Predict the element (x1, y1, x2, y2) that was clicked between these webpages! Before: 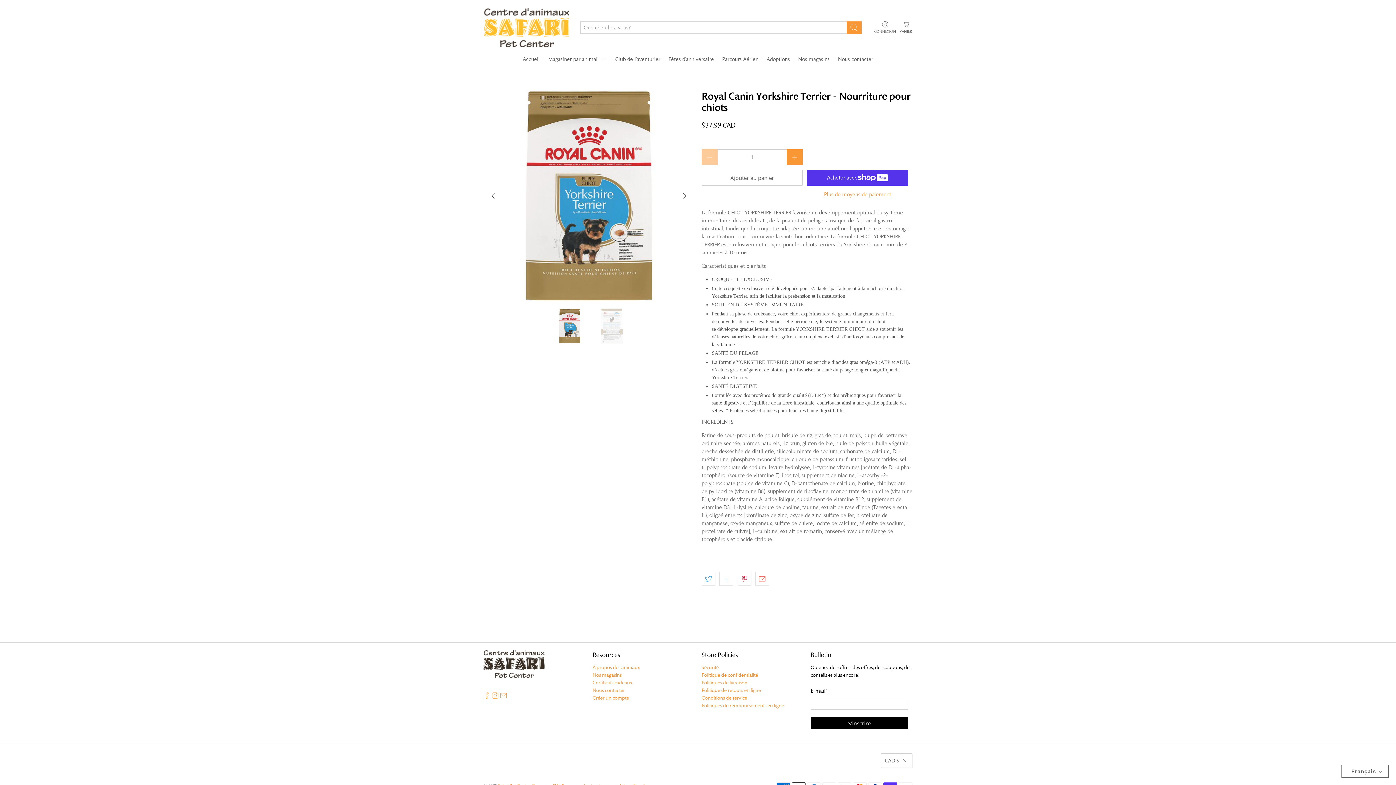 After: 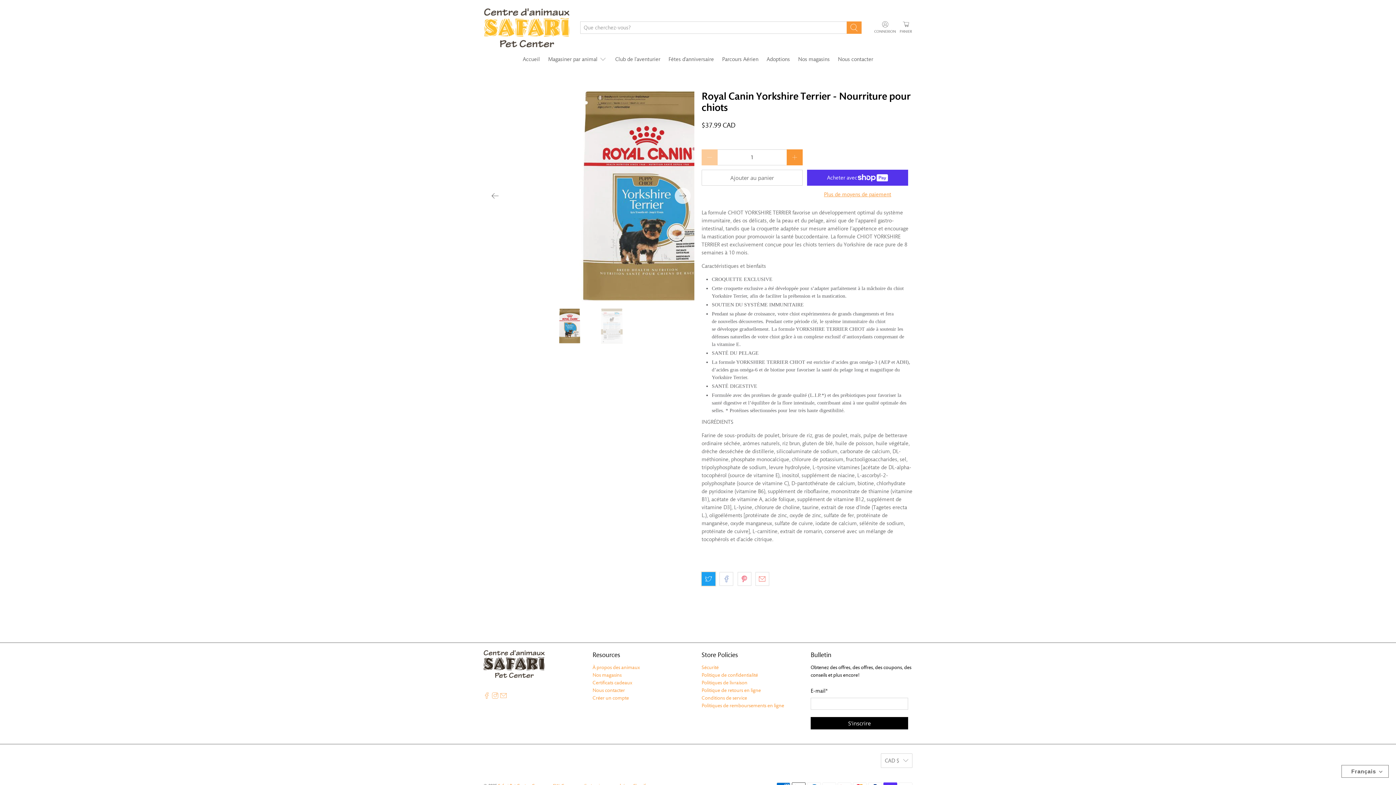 Action: bbox: (701, 572, 715, 586)